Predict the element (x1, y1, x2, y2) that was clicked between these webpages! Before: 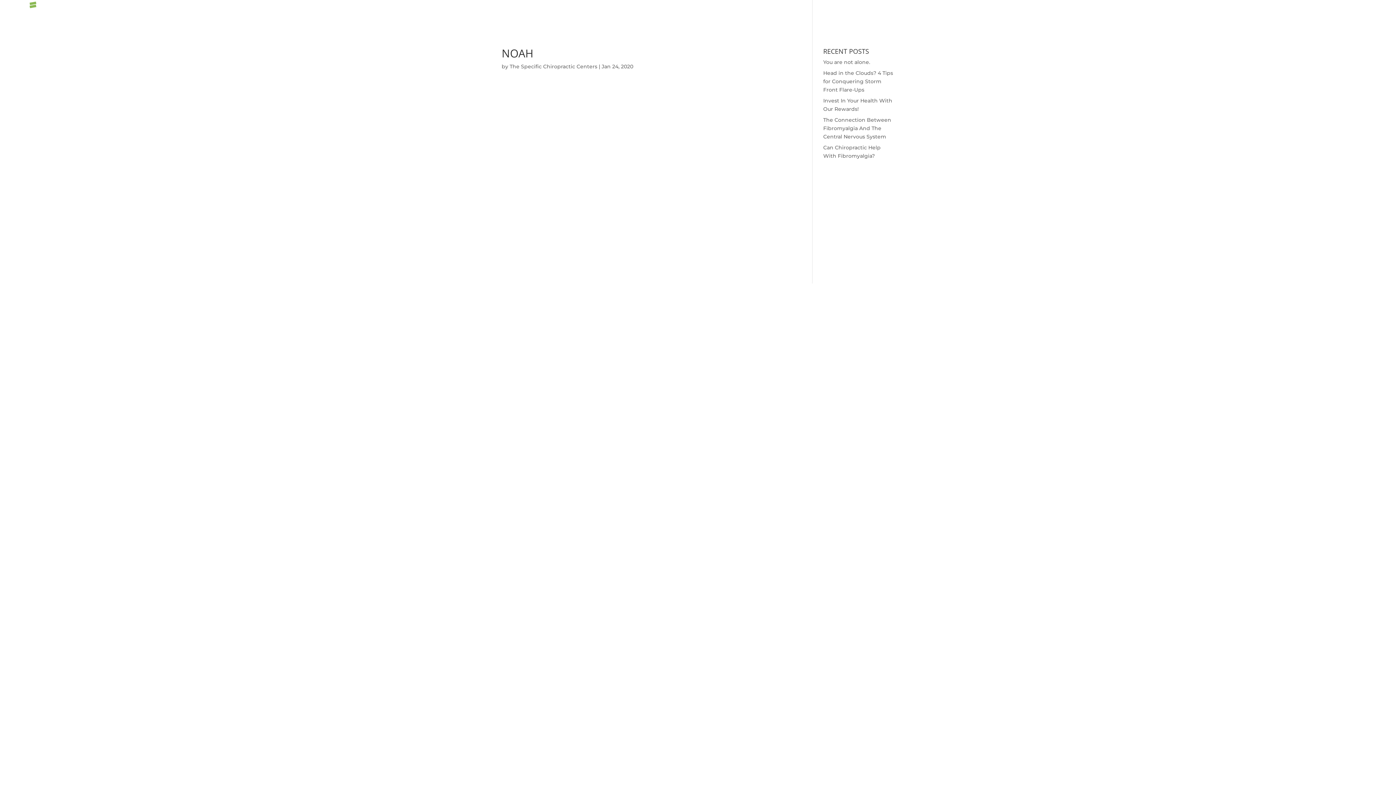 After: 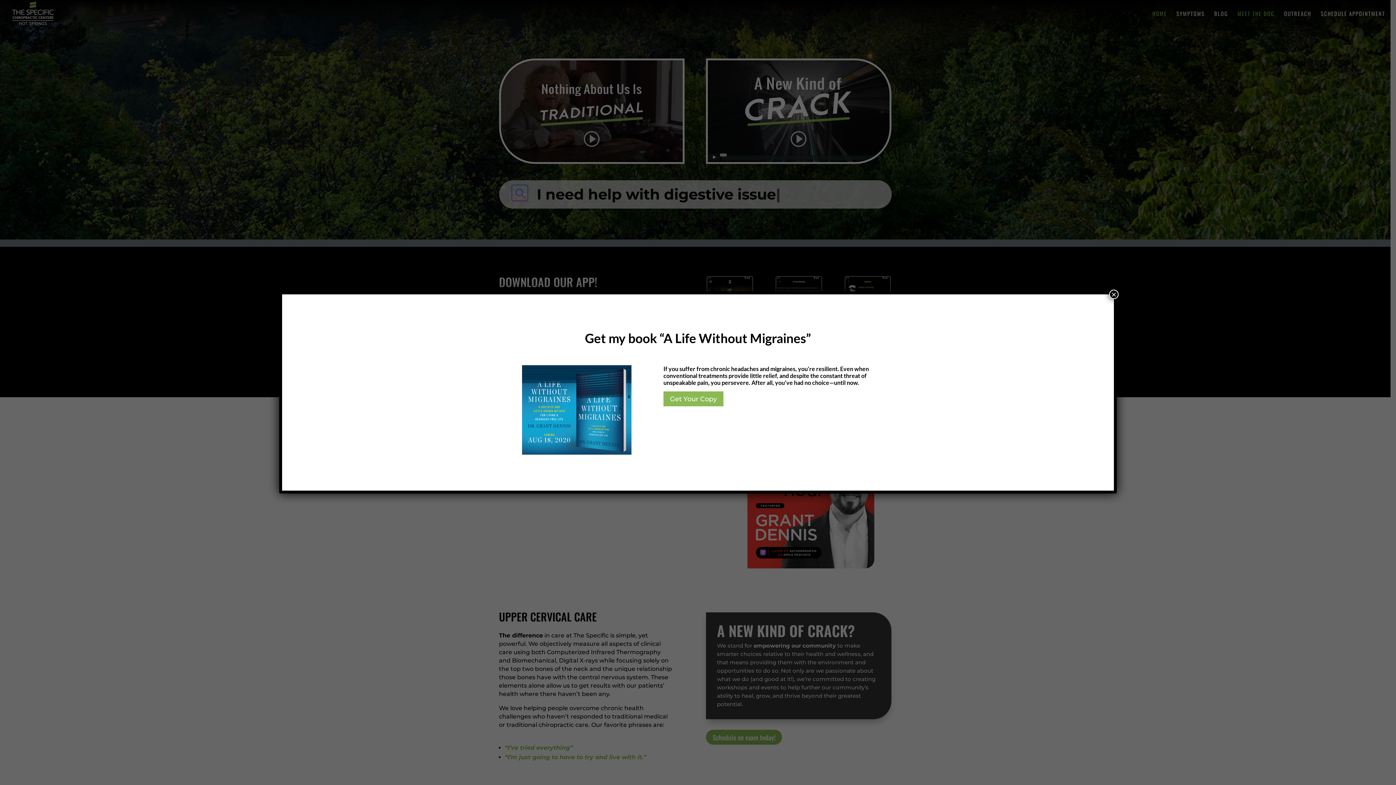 Action: bbox: (12, 8, 53, 16)